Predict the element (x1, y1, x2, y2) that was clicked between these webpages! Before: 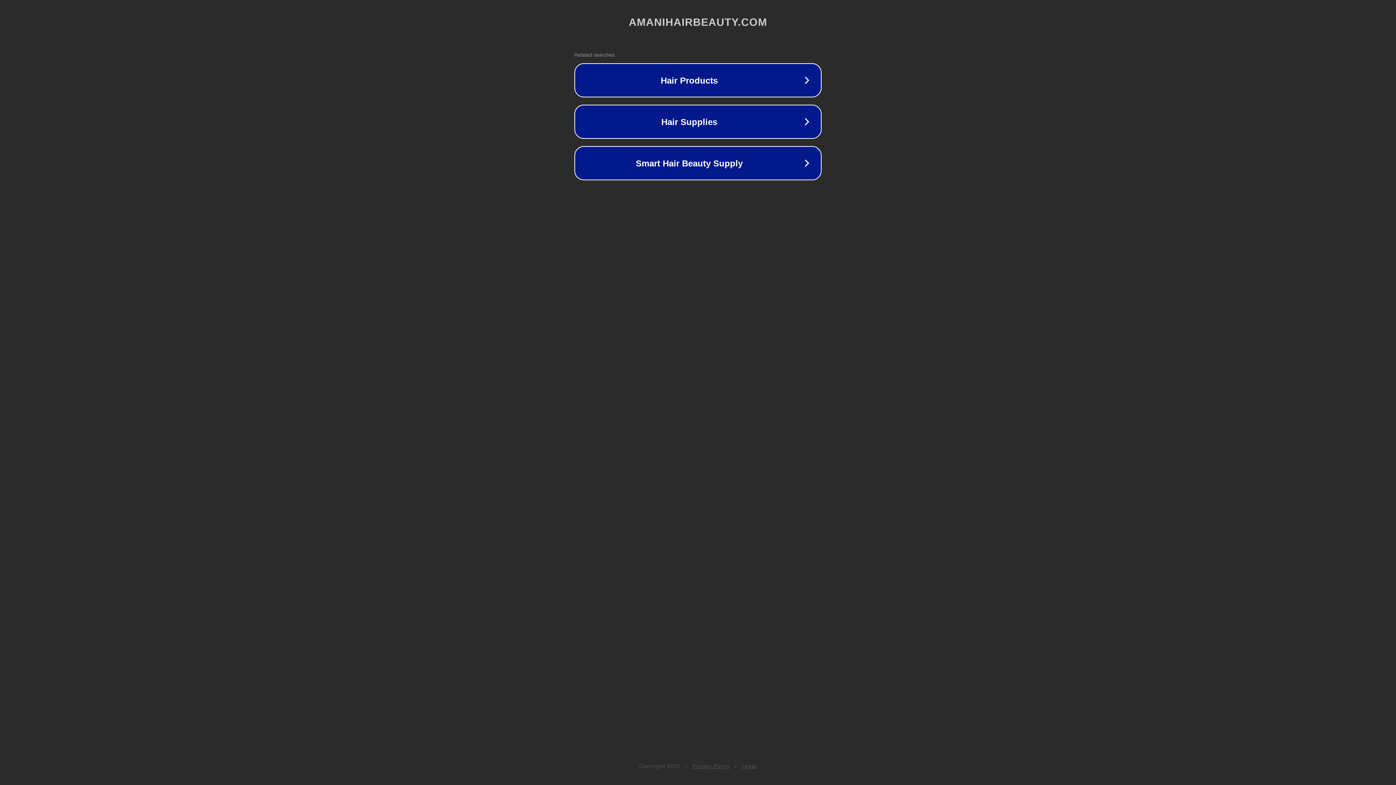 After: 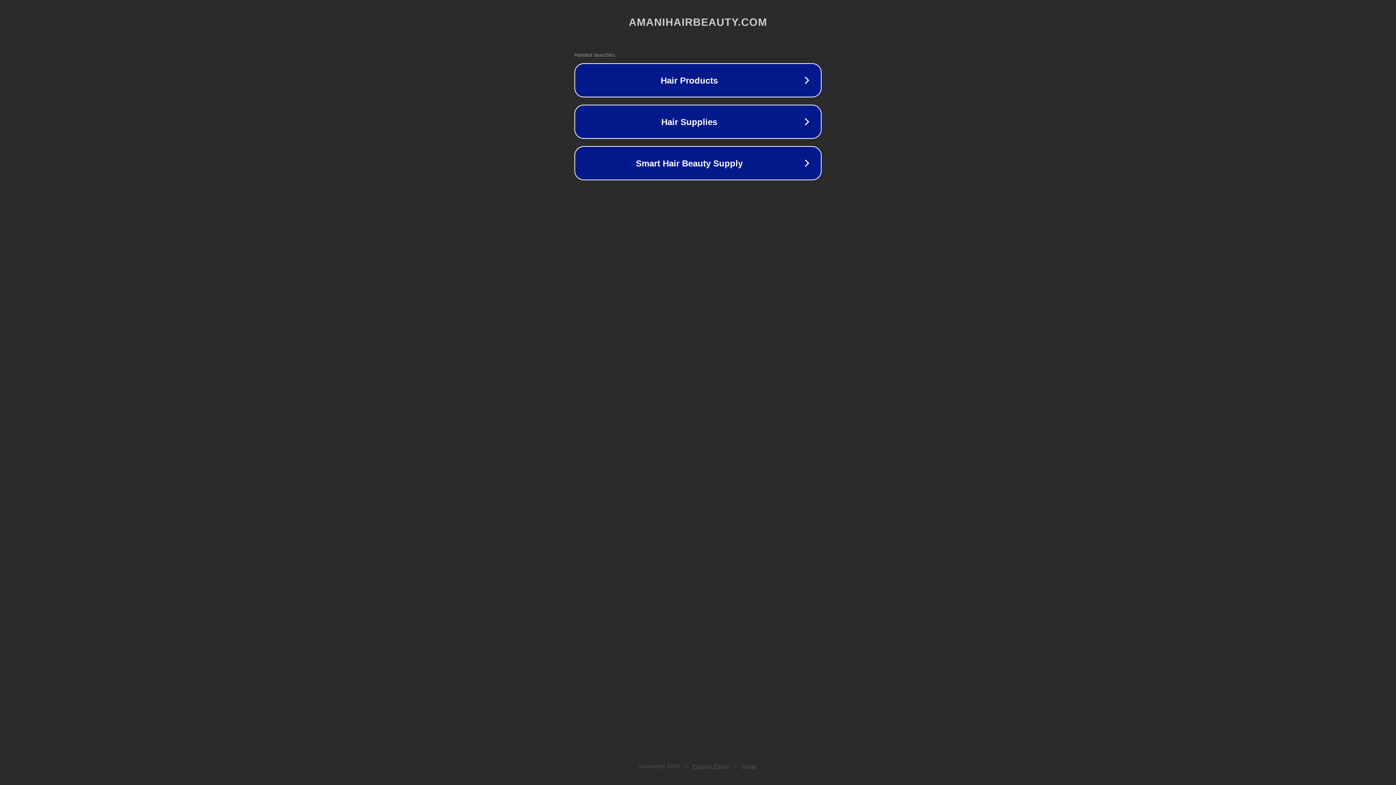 Action: label: Privacy Policy bbox: (692, 763, 730, 769)